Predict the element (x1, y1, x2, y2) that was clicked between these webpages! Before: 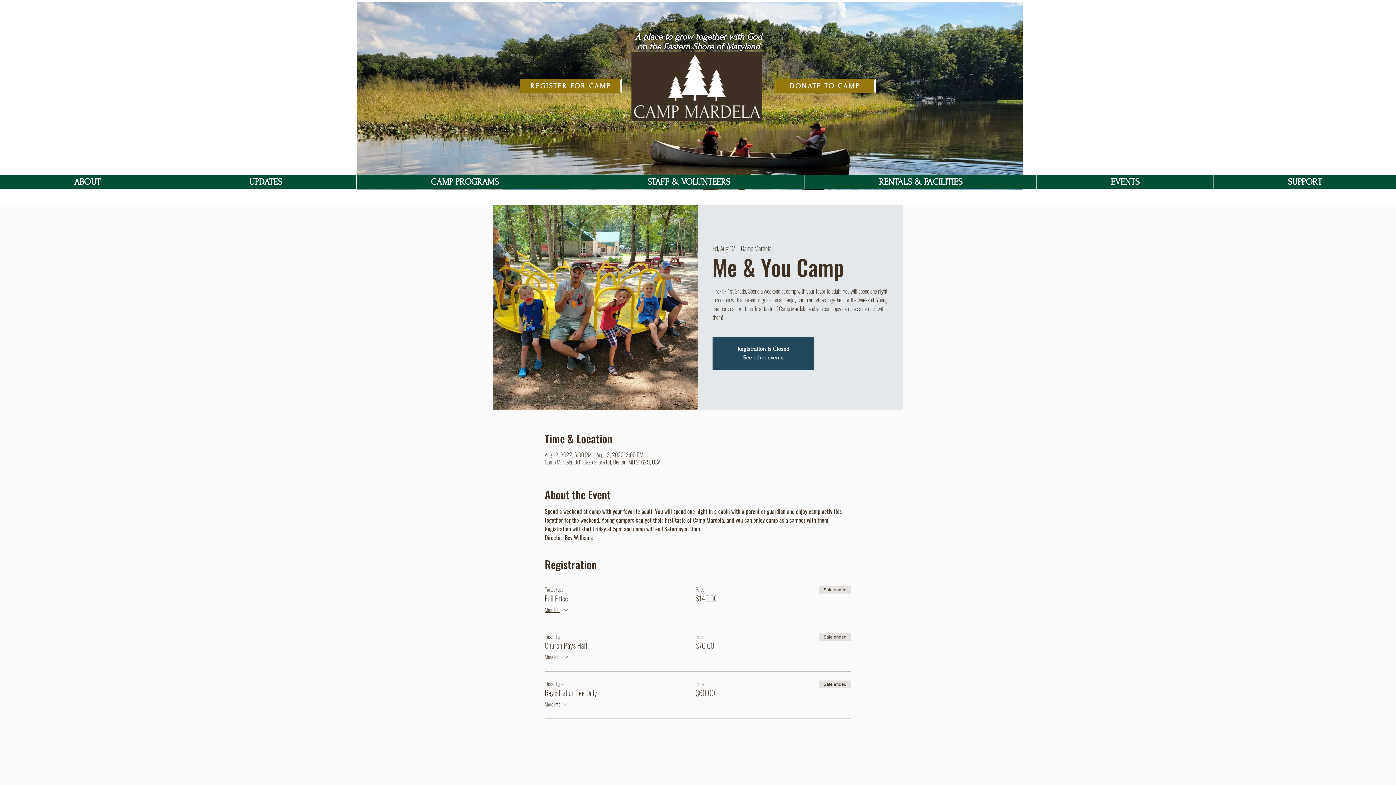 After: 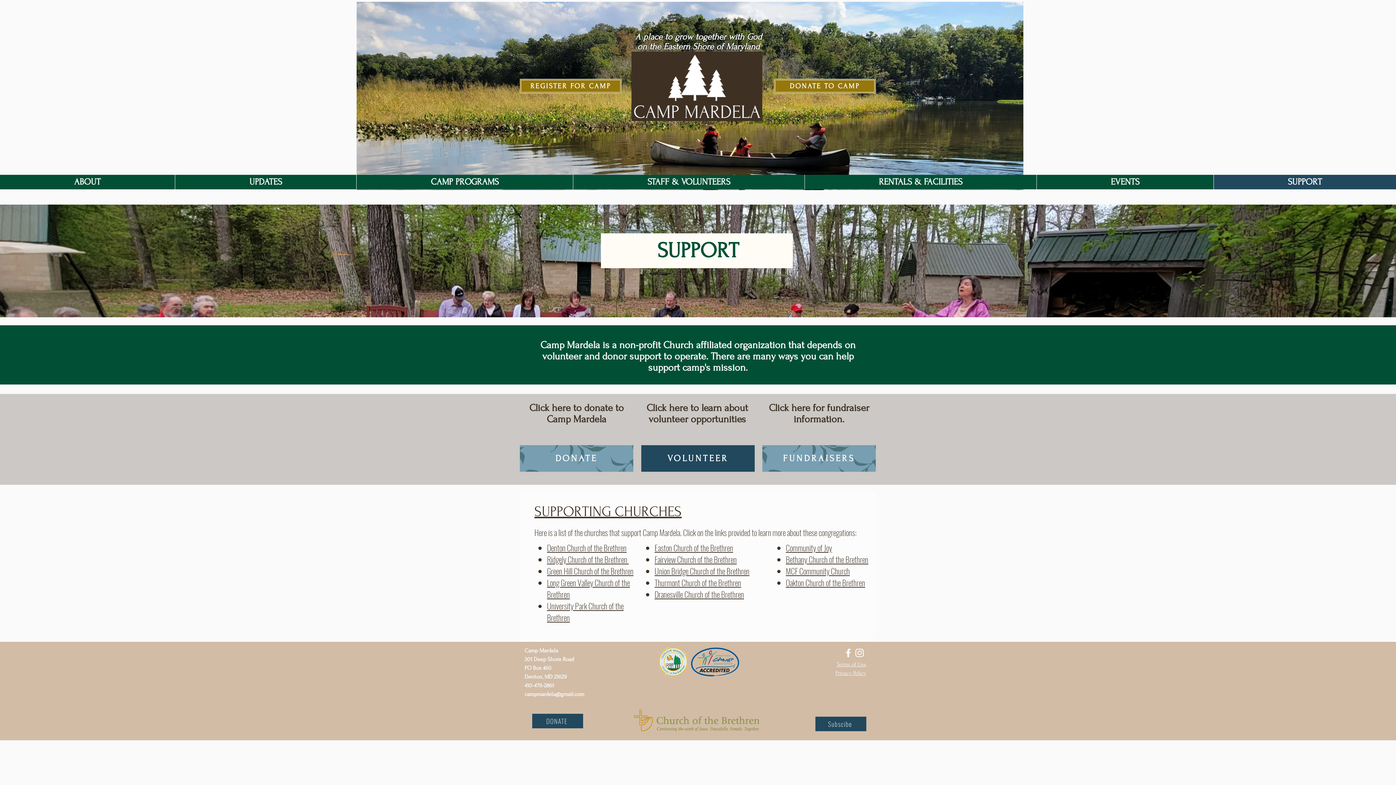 Action: label: SUPPORT bbox: (1213, 174, 1396, 189)